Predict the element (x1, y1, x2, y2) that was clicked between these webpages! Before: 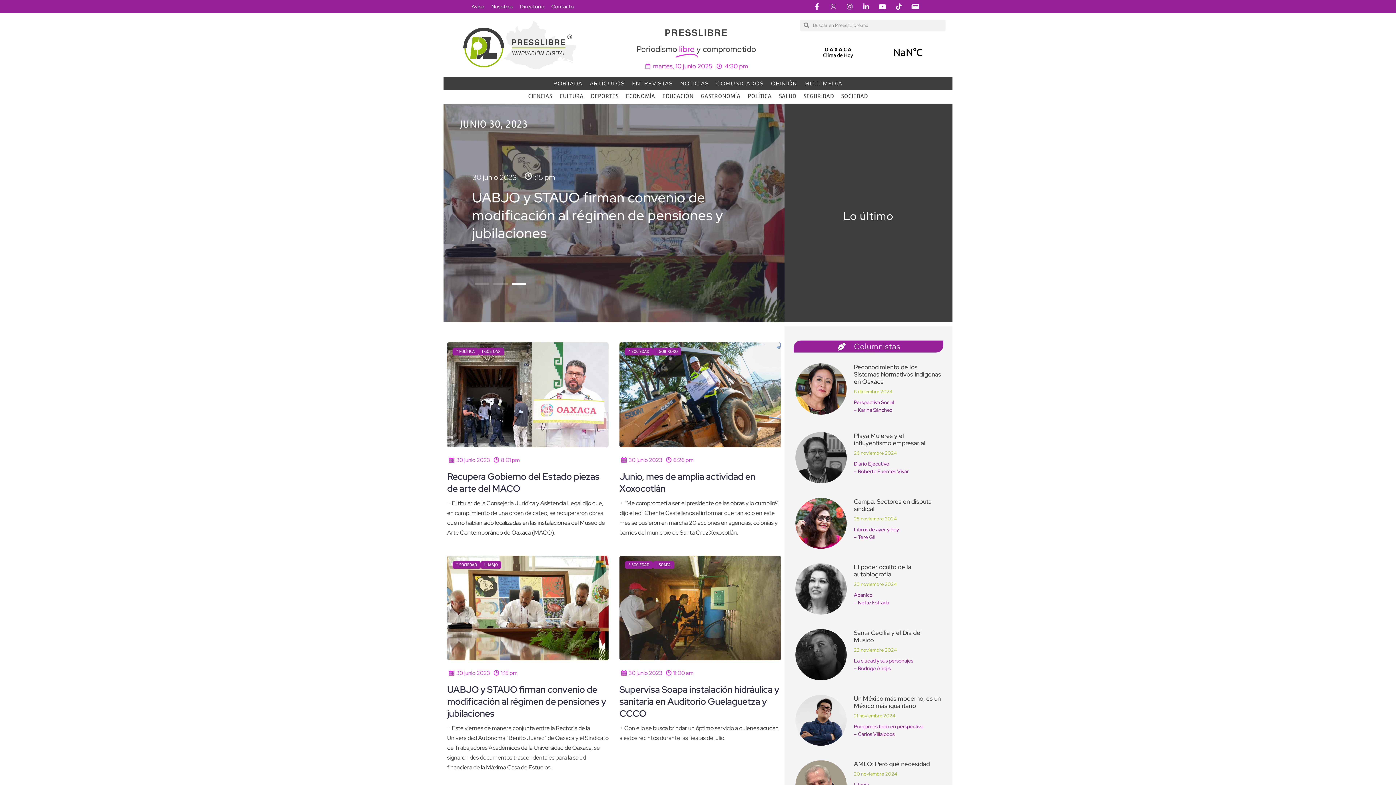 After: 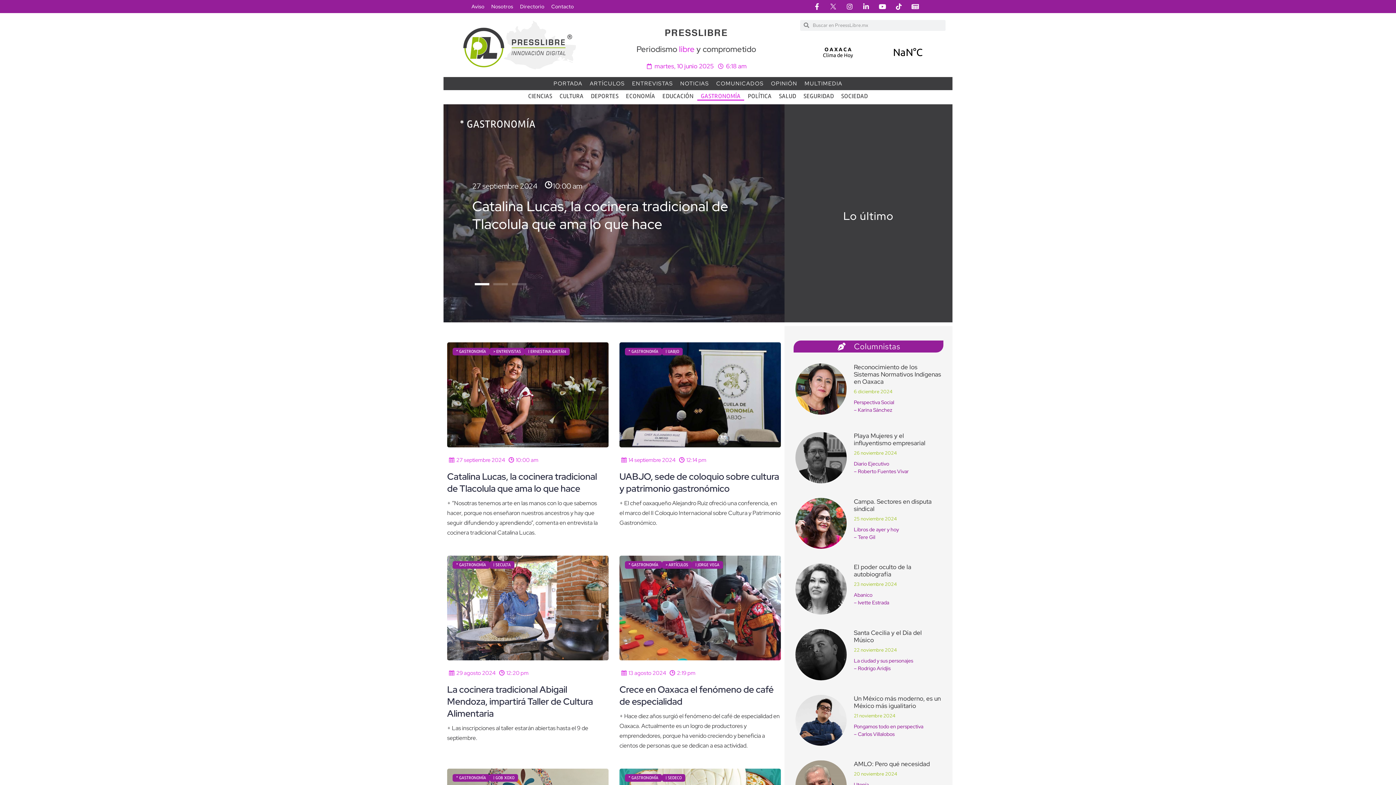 Action: bbox: (697, 92, 744, 100) label: GASTRONOMÍA